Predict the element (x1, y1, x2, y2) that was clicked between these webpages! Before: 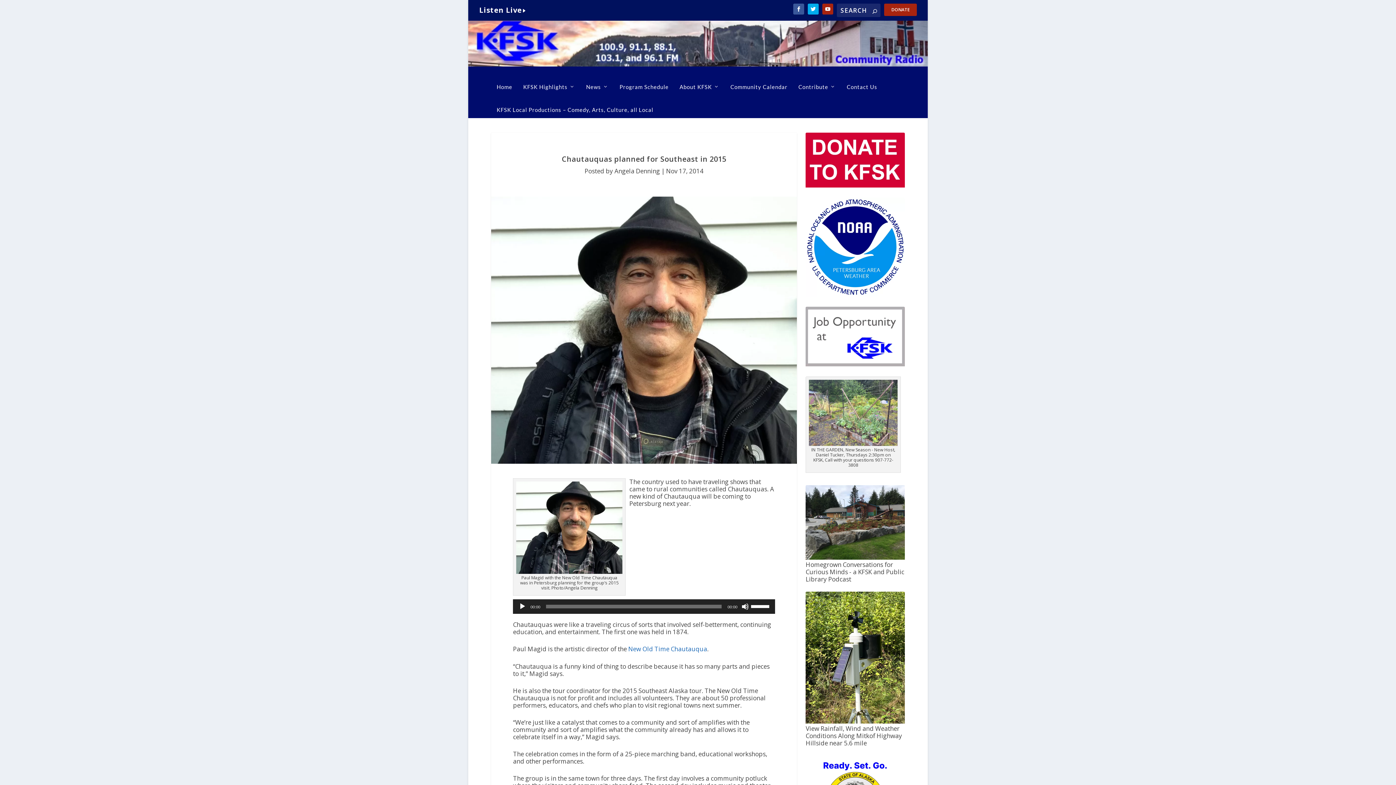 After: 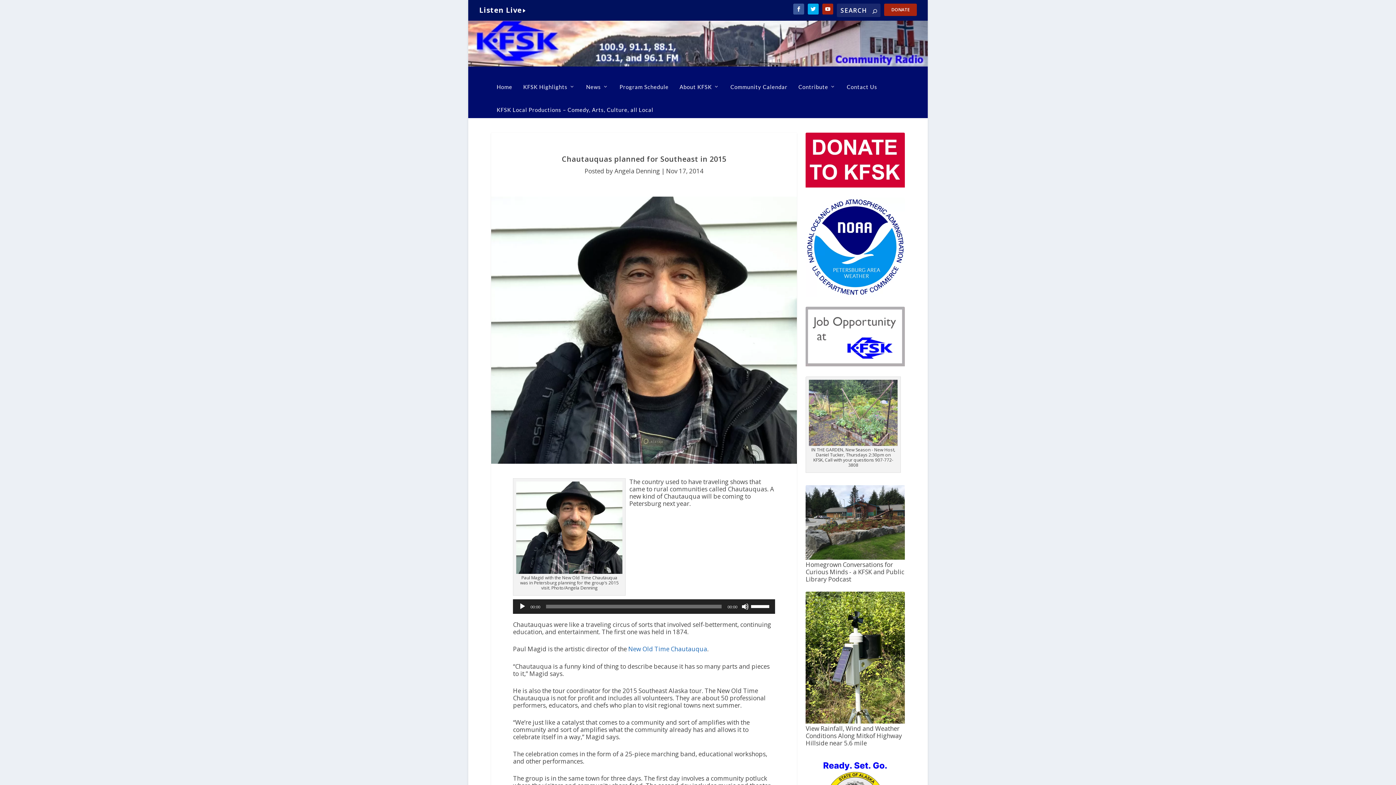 Action: bbox: (805, 291, 905, 298)